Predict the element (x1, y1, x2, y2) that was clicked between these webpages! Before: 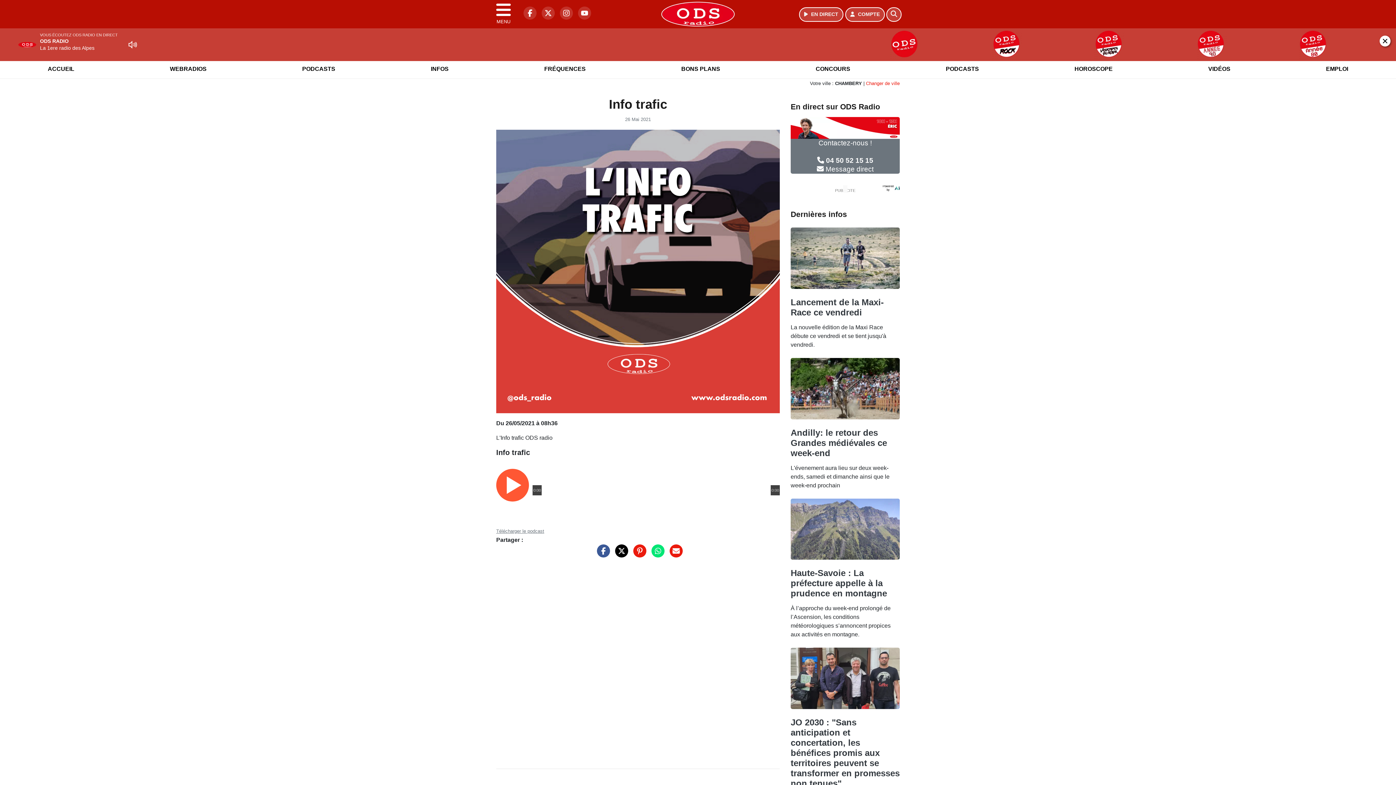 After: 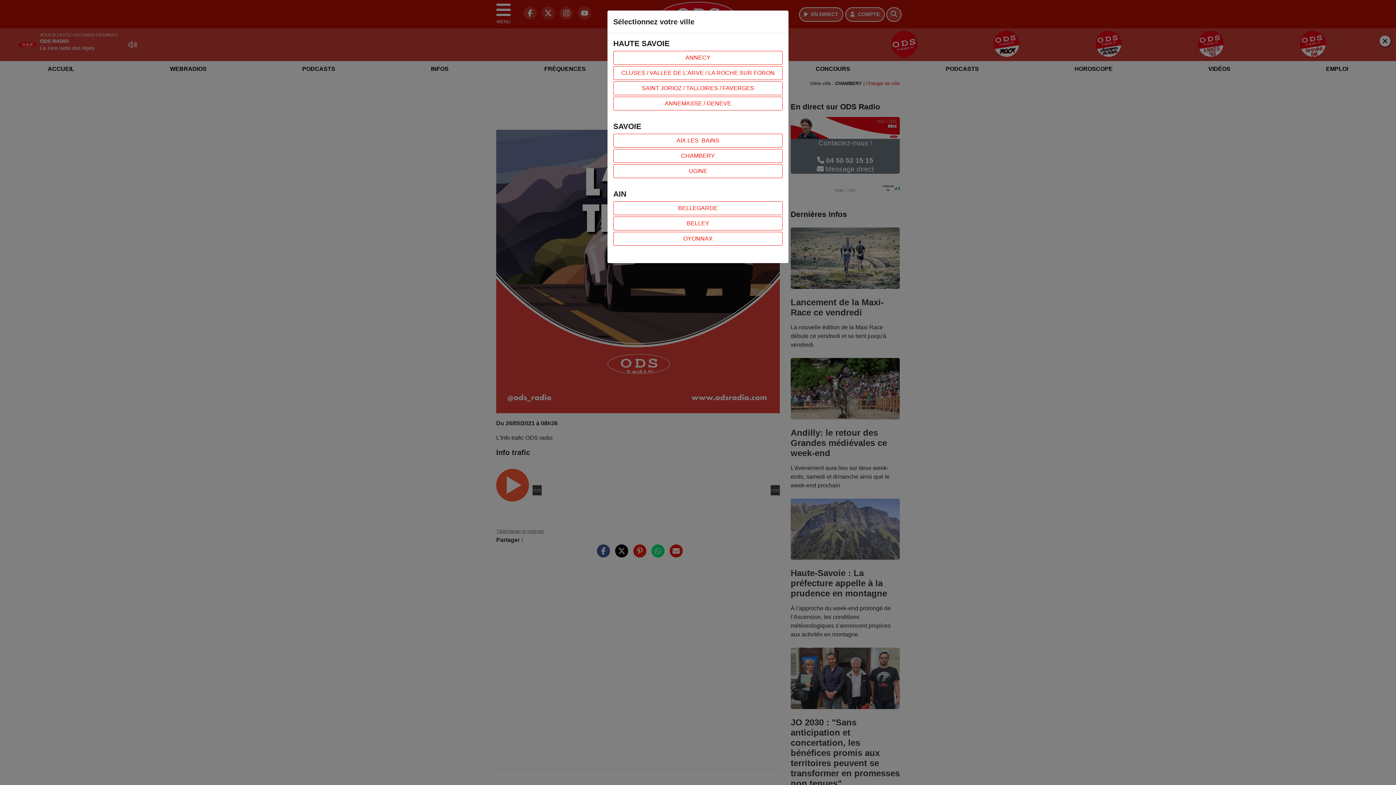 Action: label: Changer de ville bbox: (866, 80, 900, 86)